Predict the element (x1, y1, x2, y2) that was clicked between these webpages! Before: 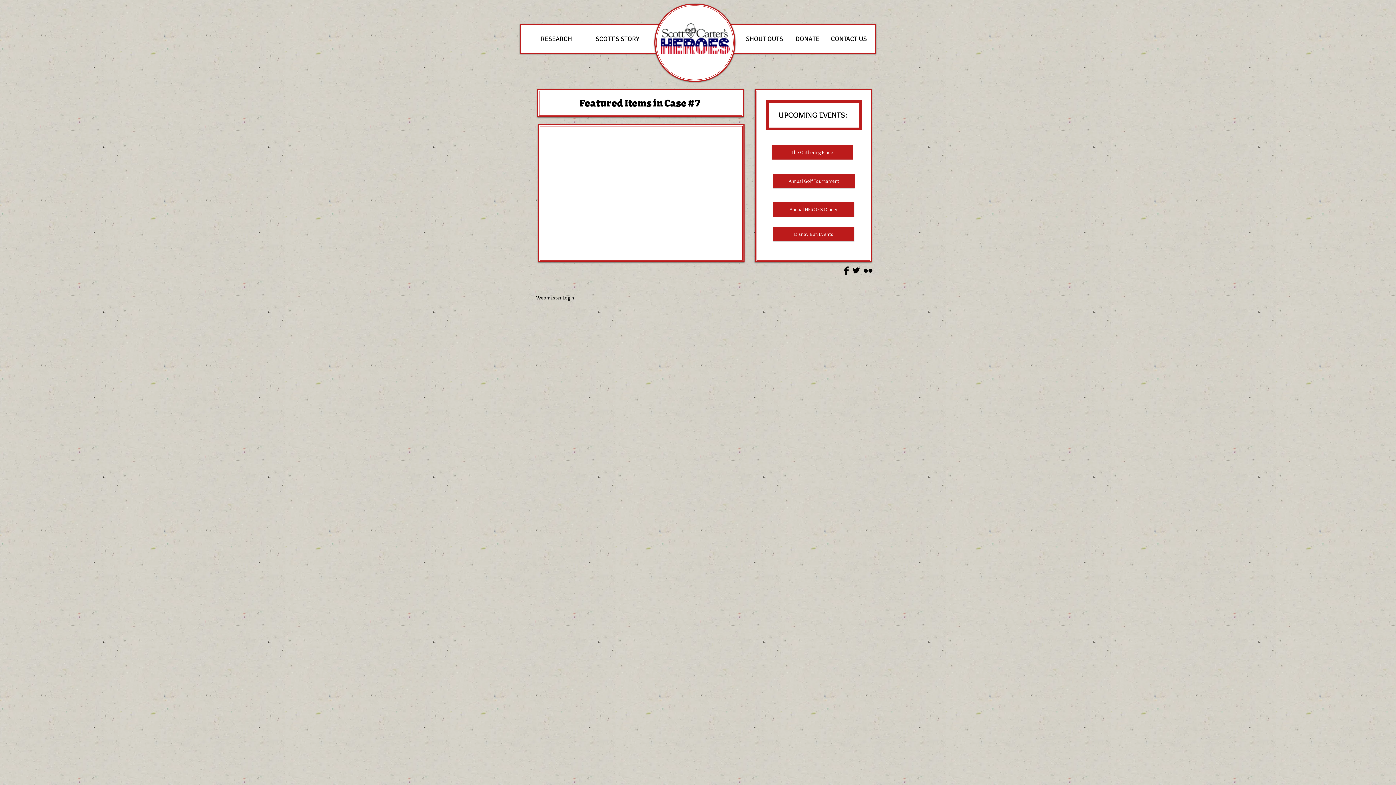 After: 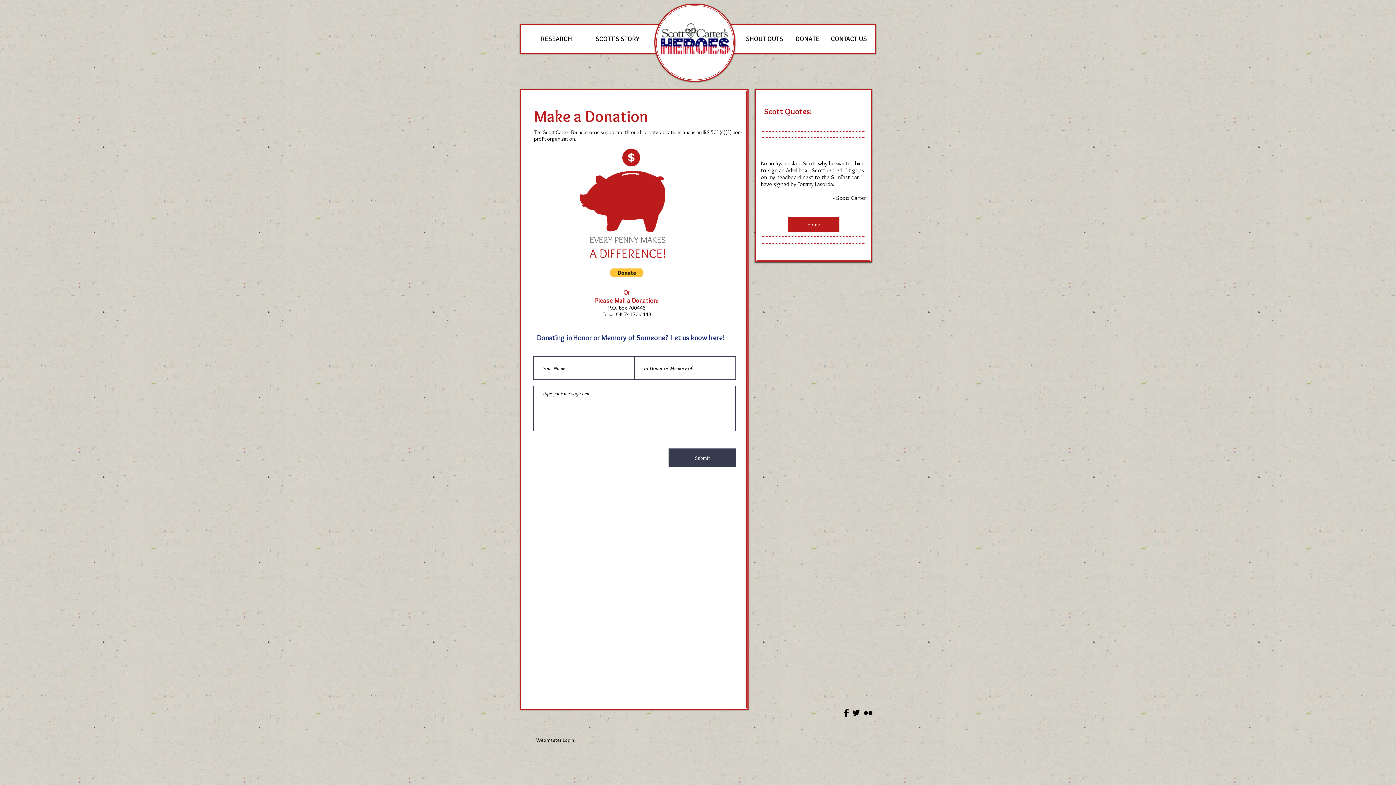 Action: bbox: (792, 26, 823, 51) label: DONATE